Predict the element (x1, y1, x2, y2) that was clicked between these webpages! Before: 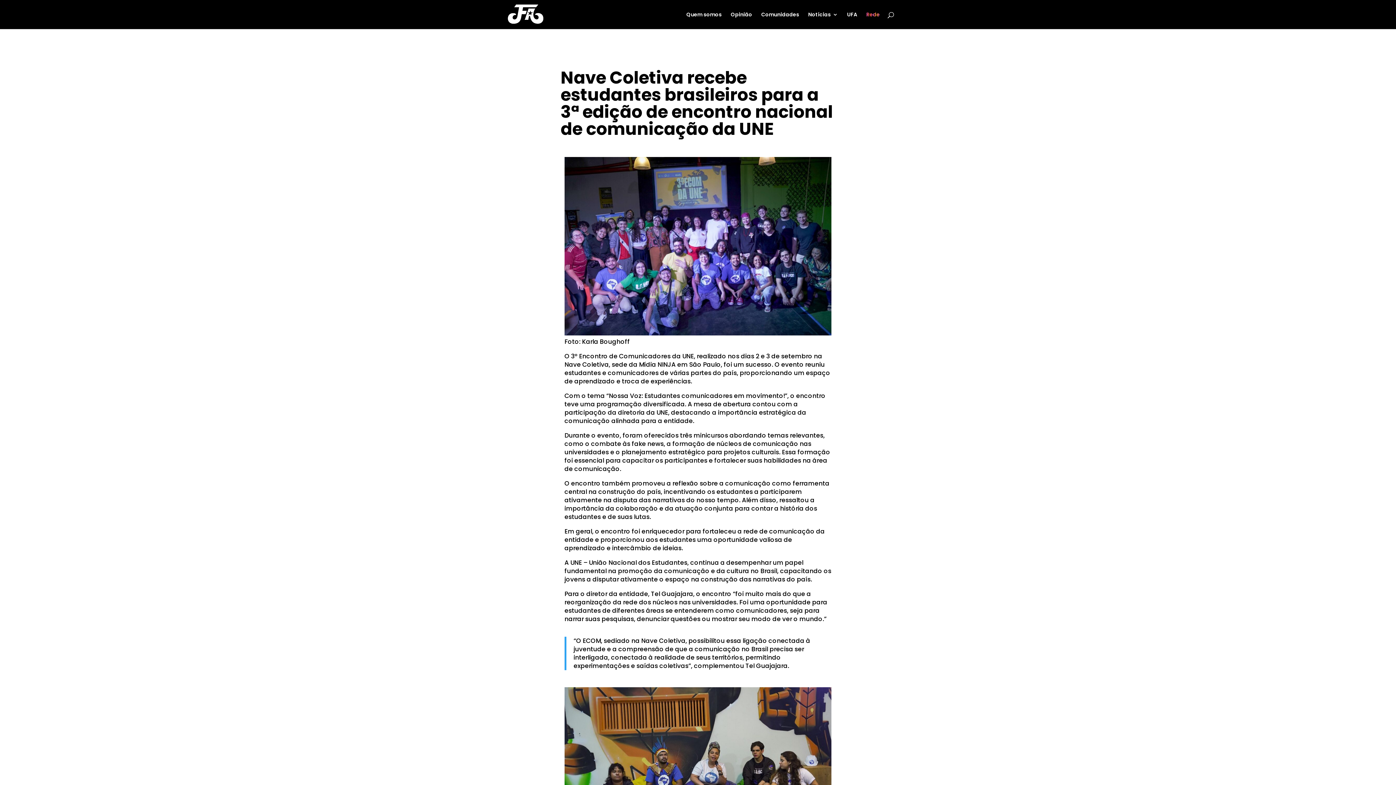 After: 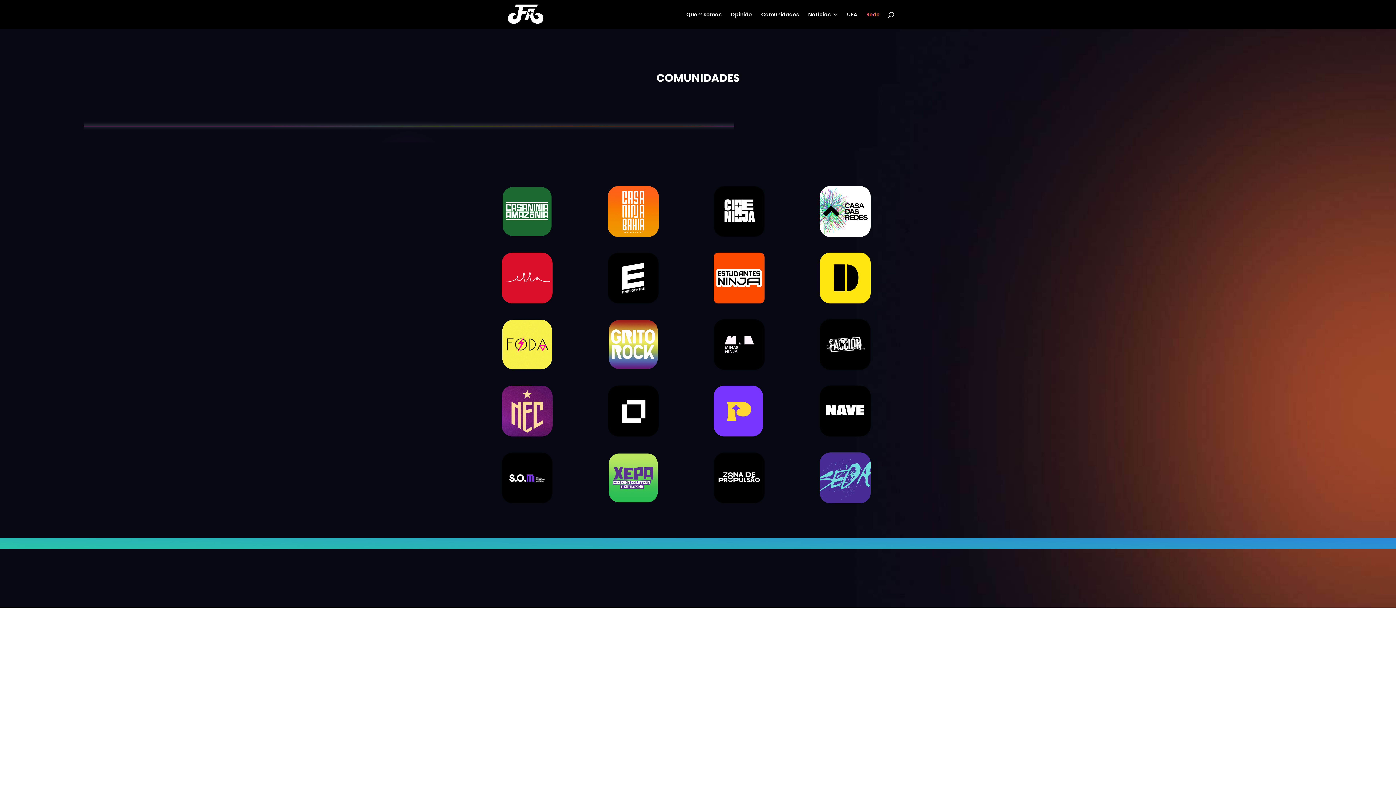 Action: bbox: (761, 12, 799, 29) label: Comunidades